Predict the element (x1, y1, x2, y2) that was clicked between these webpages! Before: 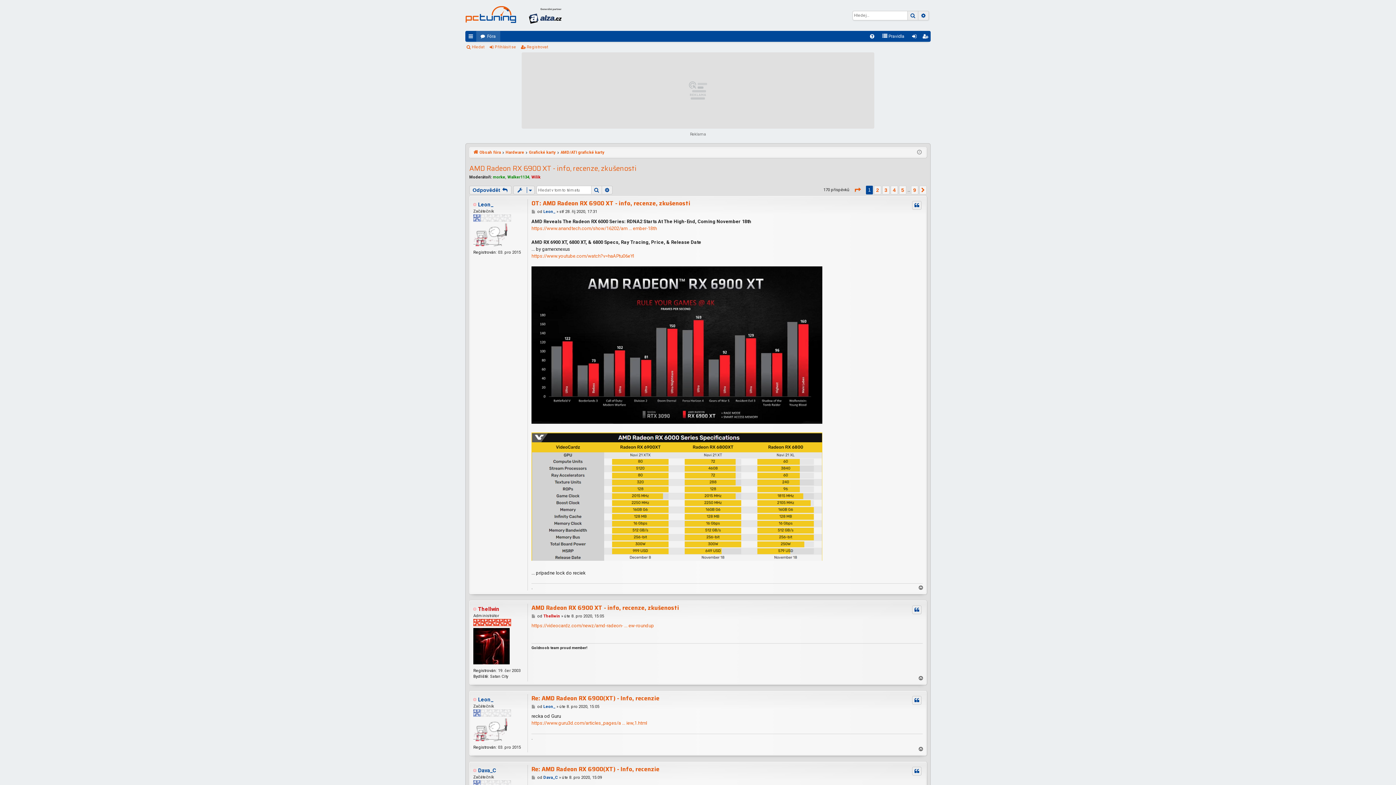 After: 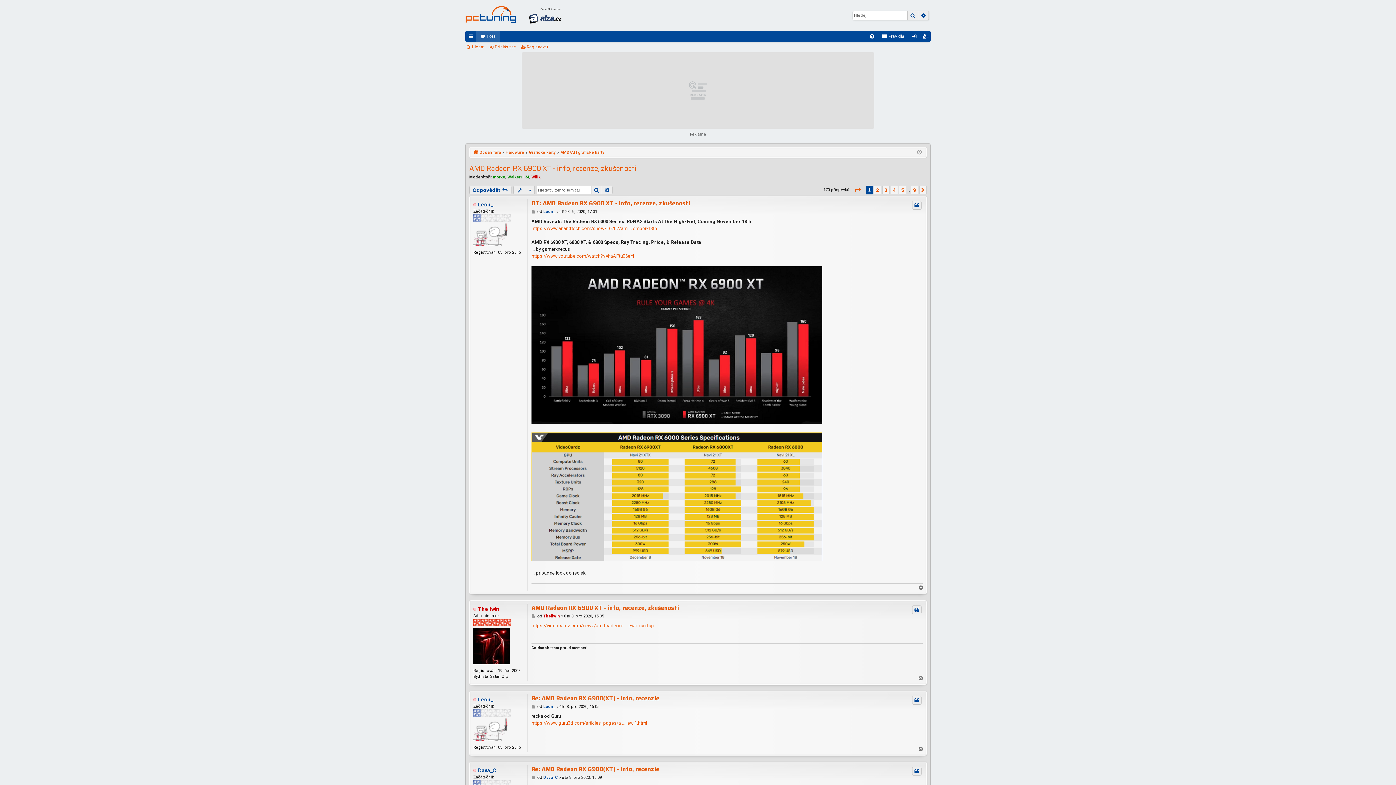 Action: label: AMD Radeon RX 6900 XT - info, recenze, zkušenosti bbox: (469, 163, 636, 173)